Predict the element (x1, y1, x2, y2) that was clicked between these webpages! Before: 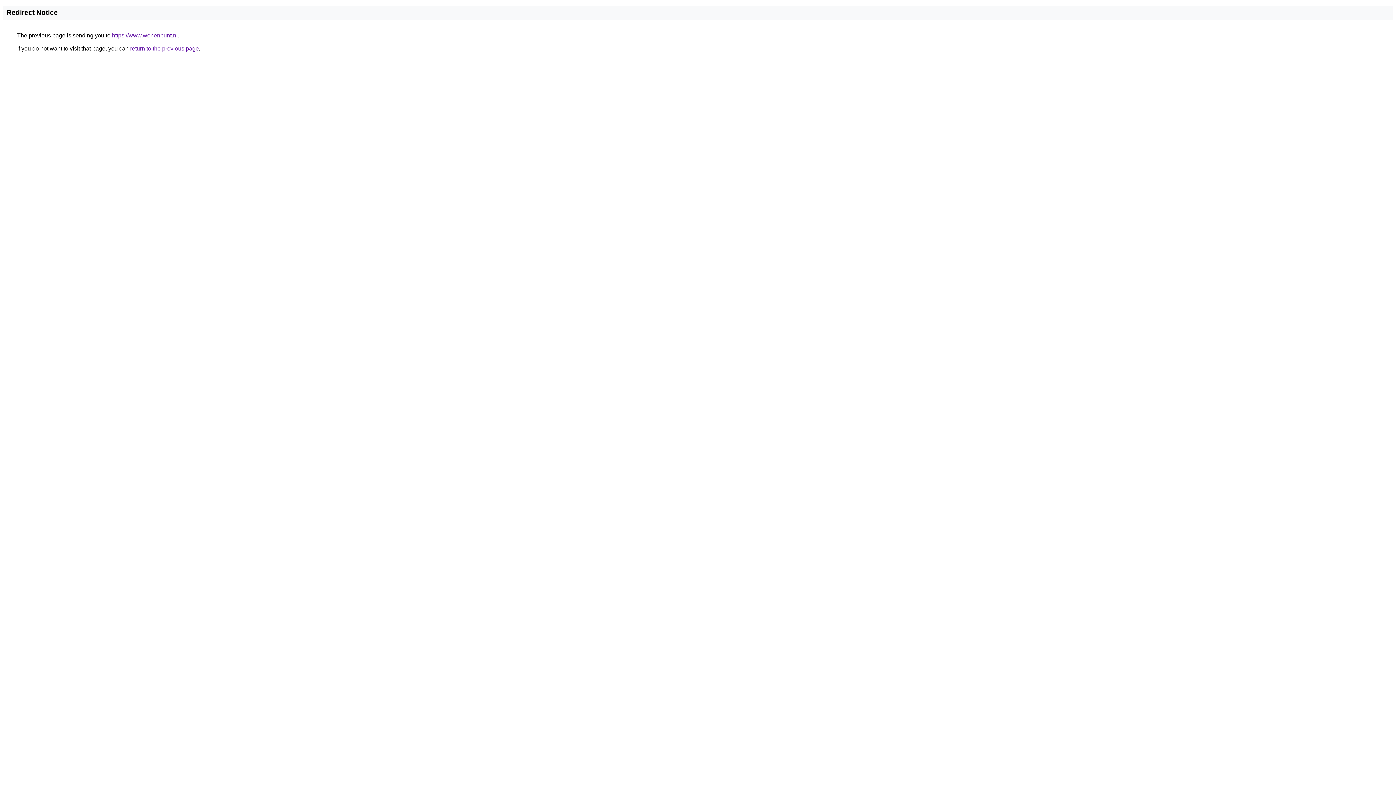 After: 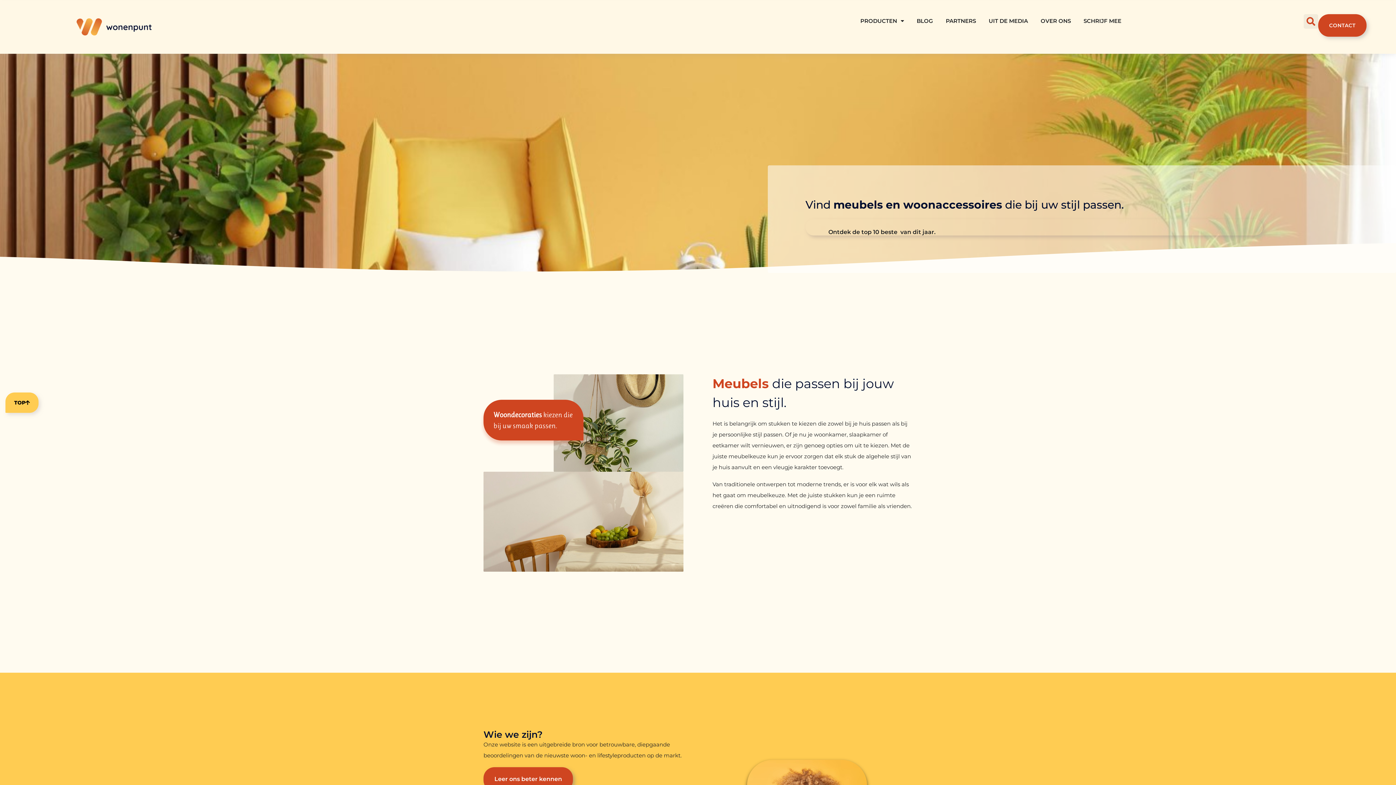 Action: bbox: (112, 32, 177, 38) label: https://www.wonenpunt.nl